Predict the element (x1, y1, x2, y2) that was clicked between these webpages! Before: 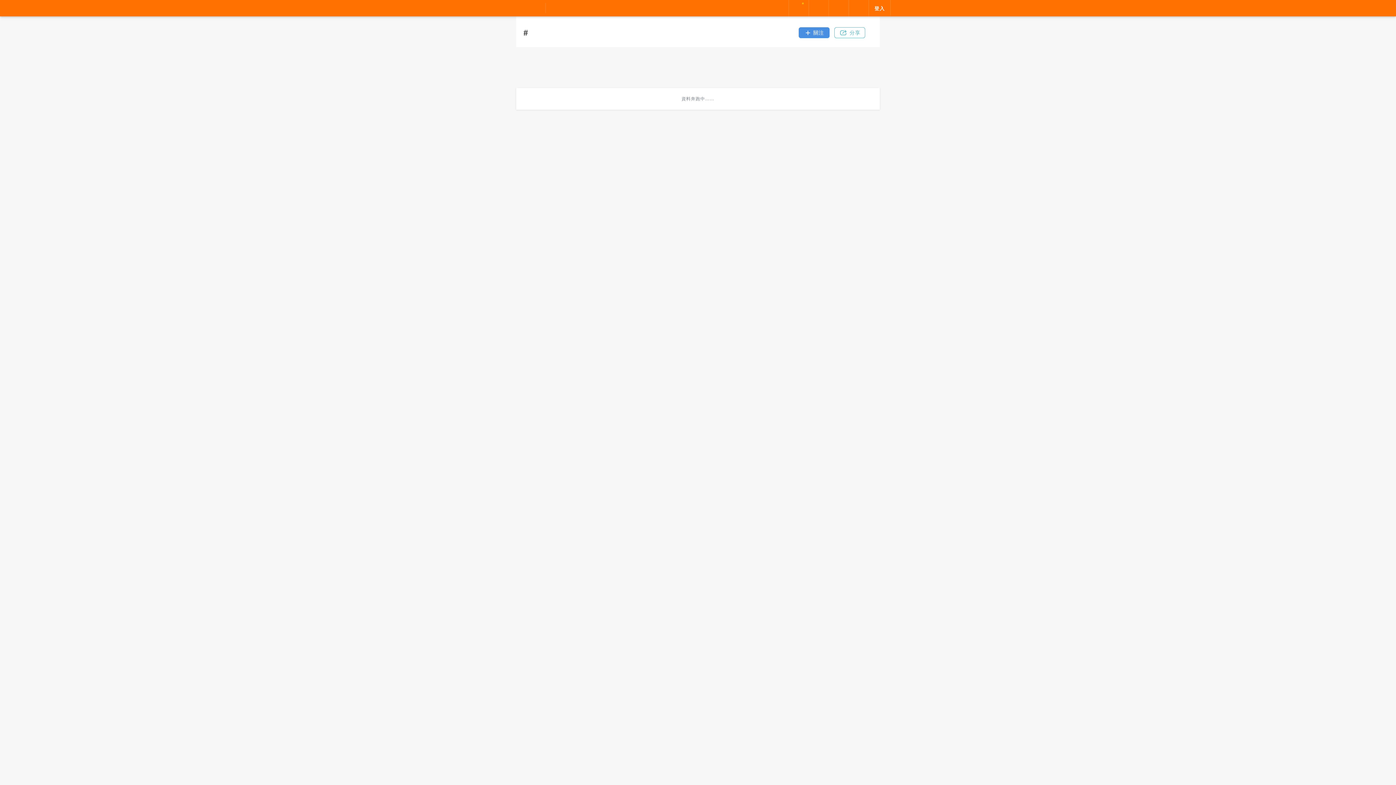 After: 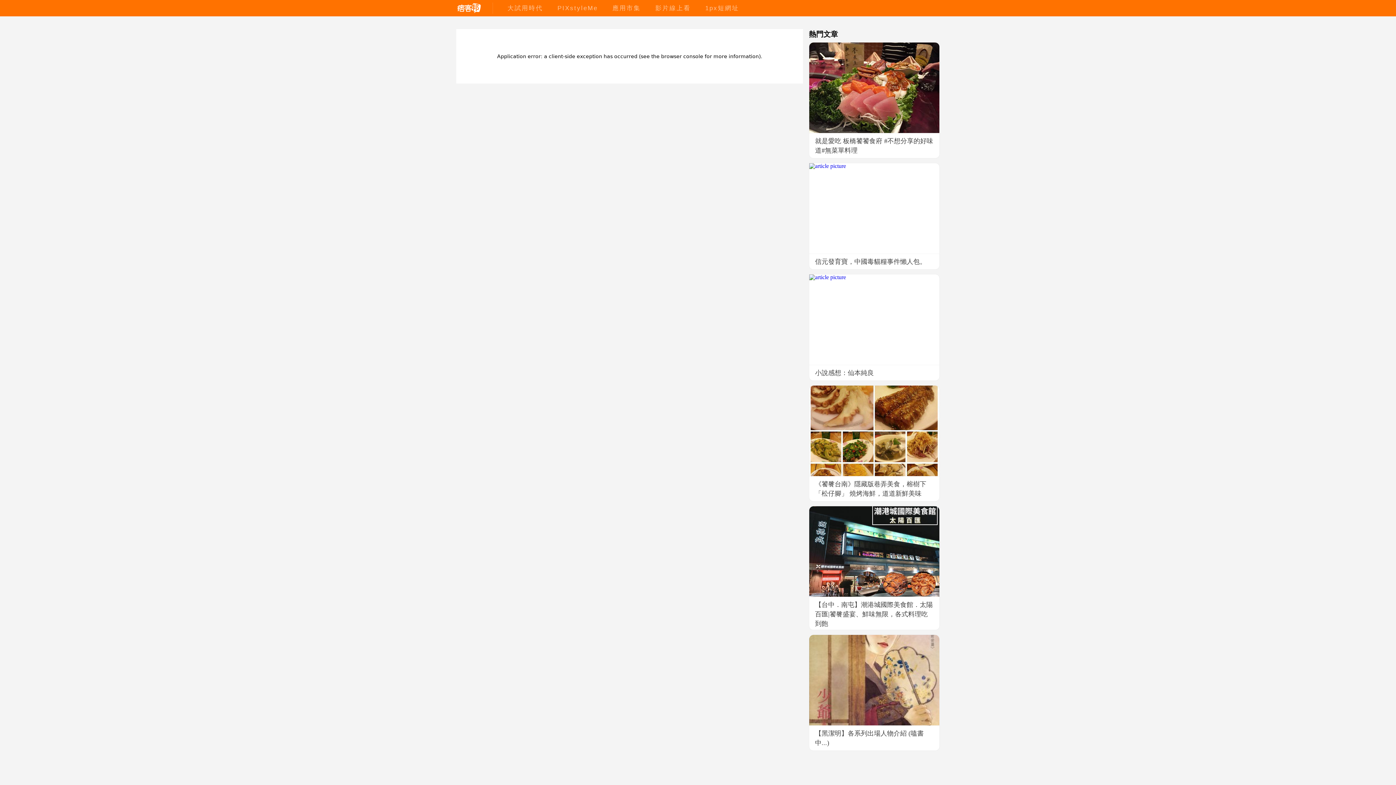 Action: bbox: (653, 4, 693, 11) label: 影片線上看